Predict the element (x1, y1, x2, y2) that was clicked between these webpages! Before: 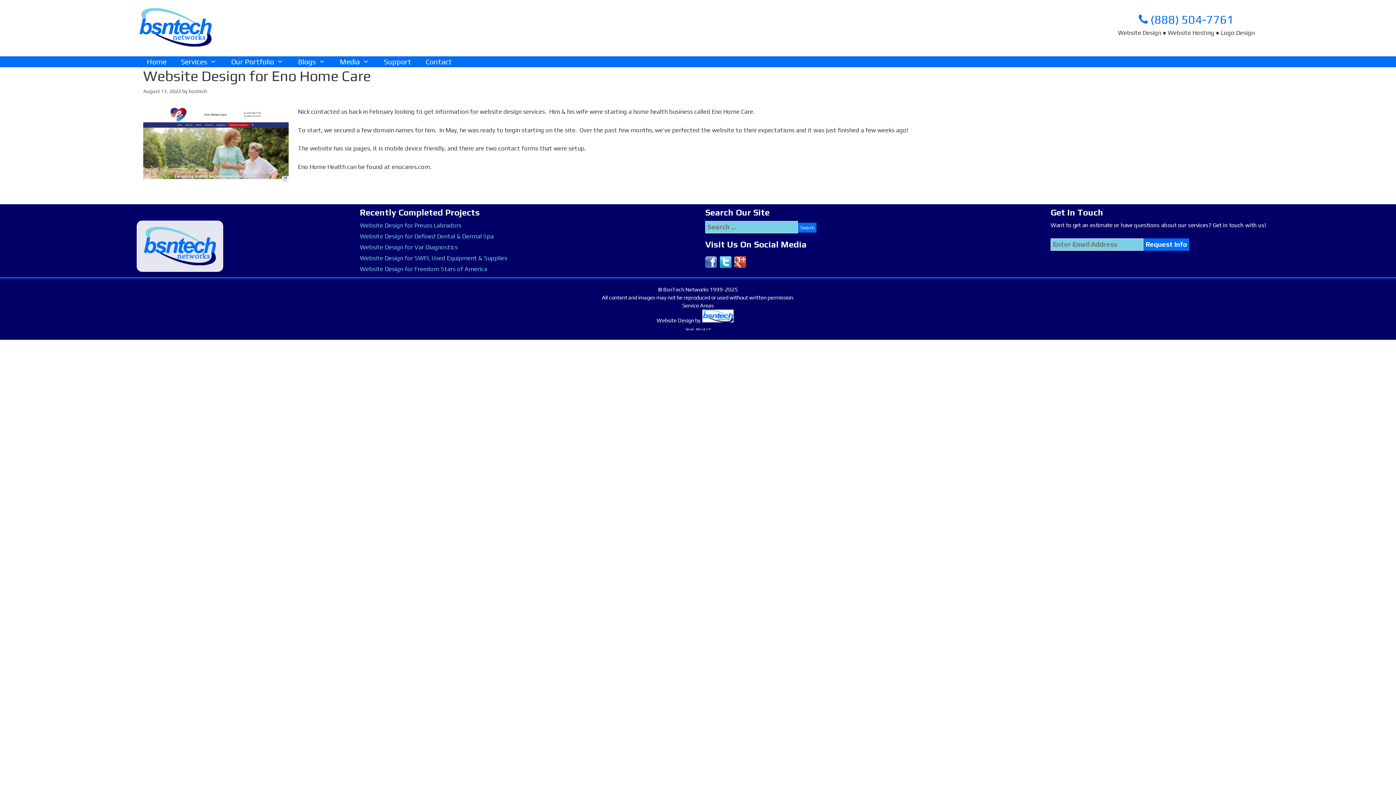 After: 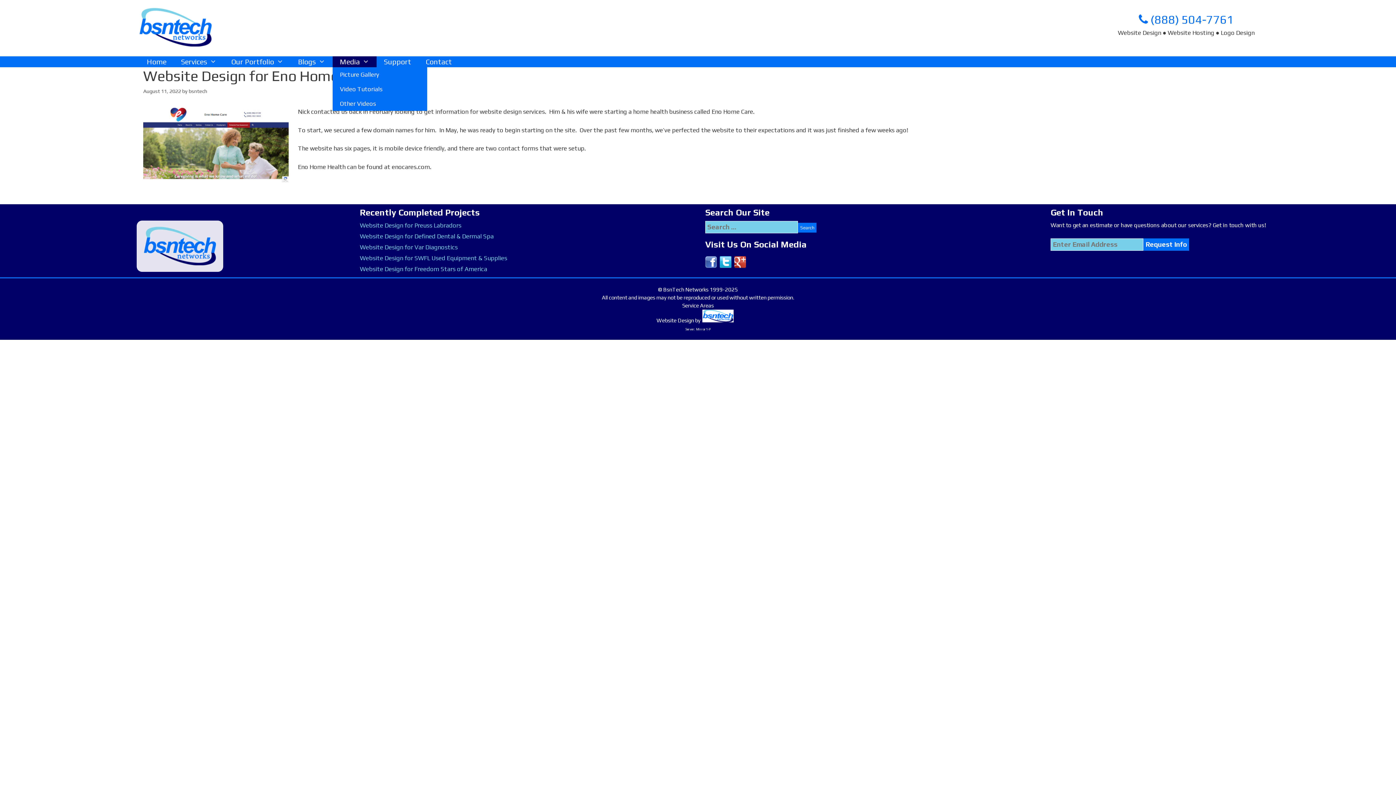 Action: bbox: (332, 56, 376, 67) label: Media